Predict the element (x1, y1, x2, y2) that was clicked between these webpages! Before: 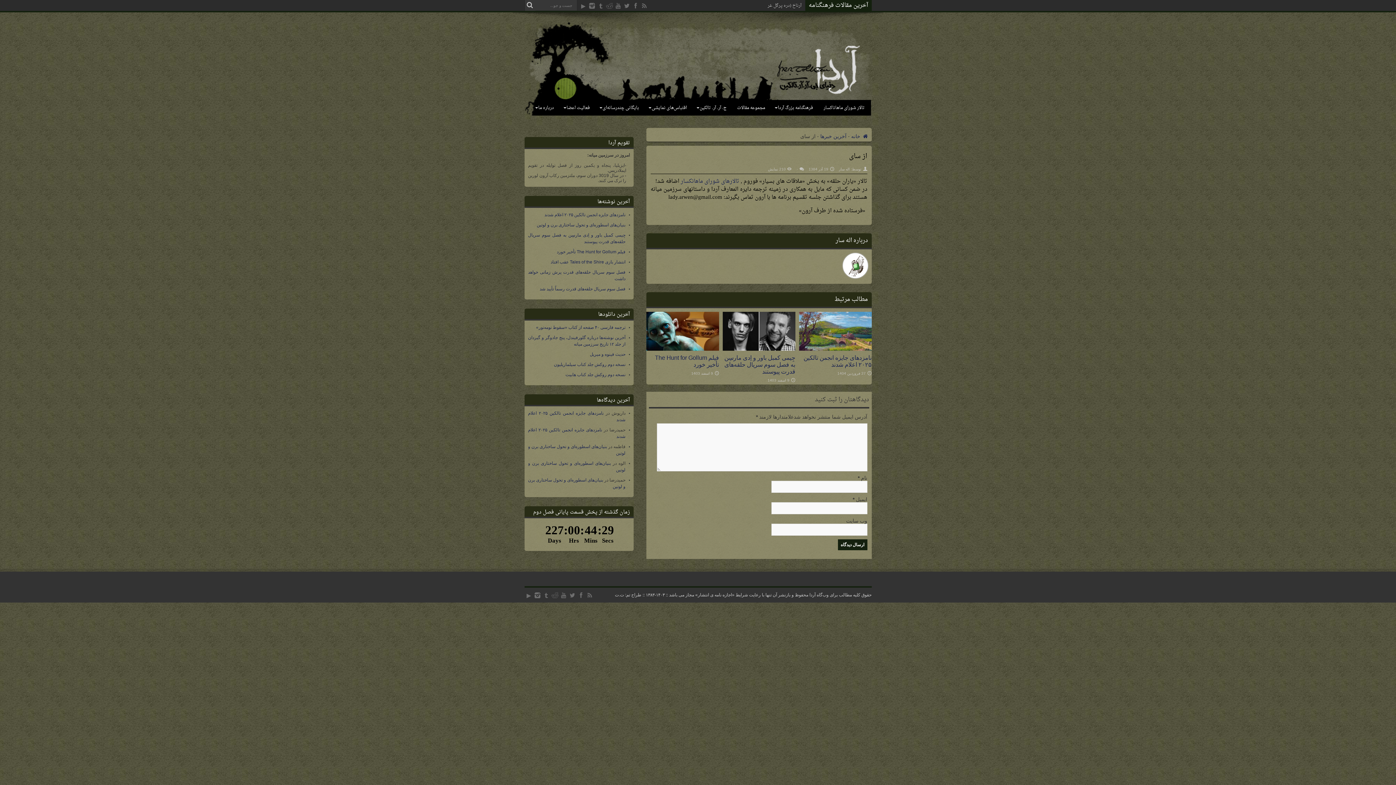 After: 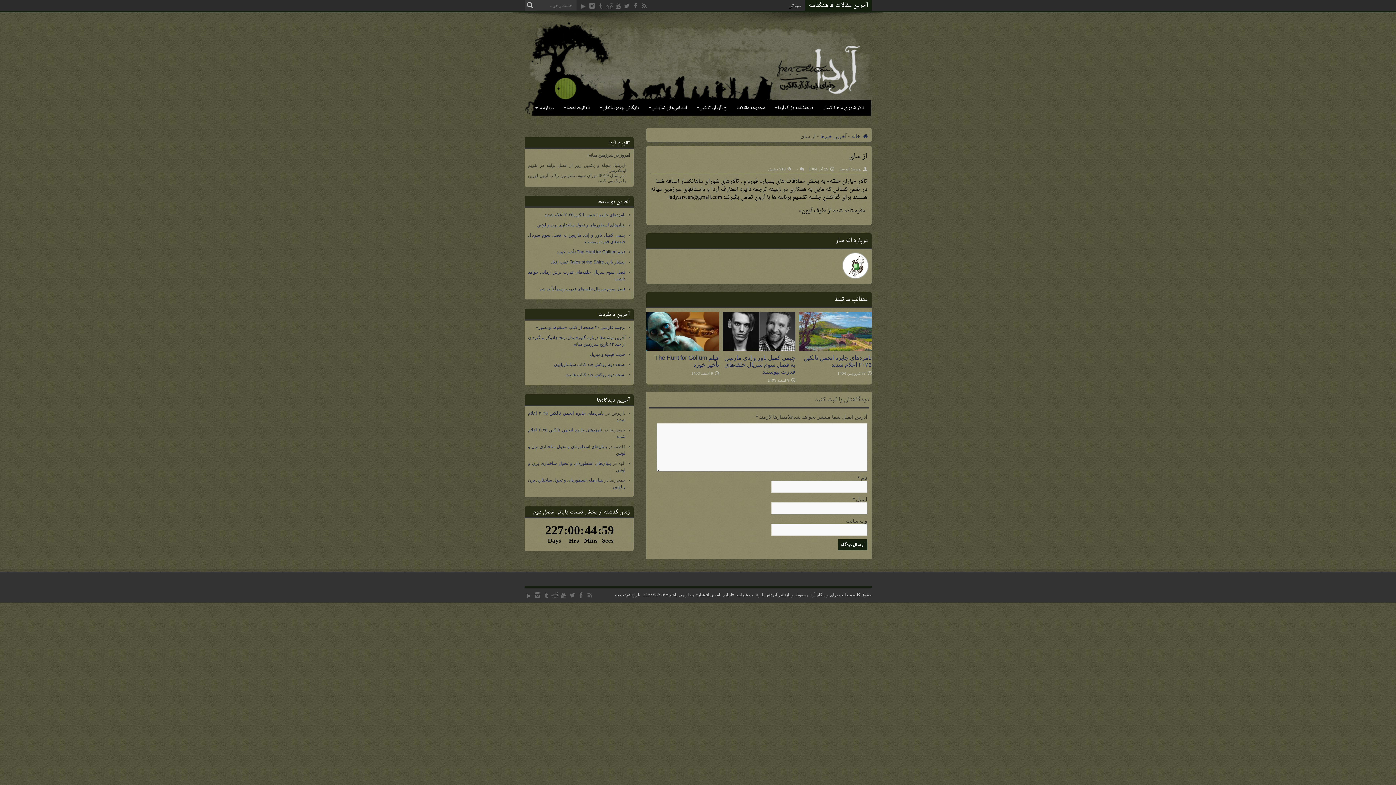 Action: bbox: (680, 176, 739, 186) label: تالارهای شورای ماهانکسار